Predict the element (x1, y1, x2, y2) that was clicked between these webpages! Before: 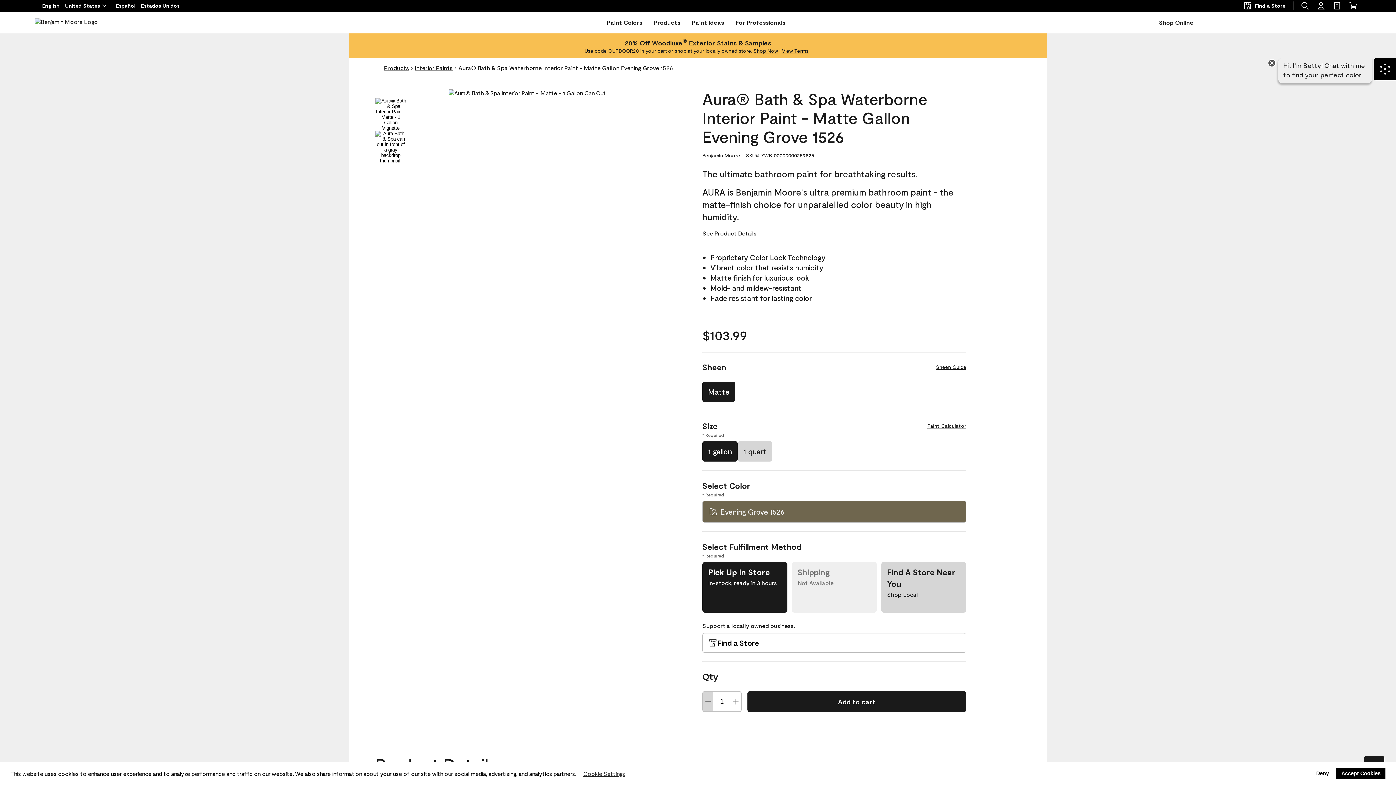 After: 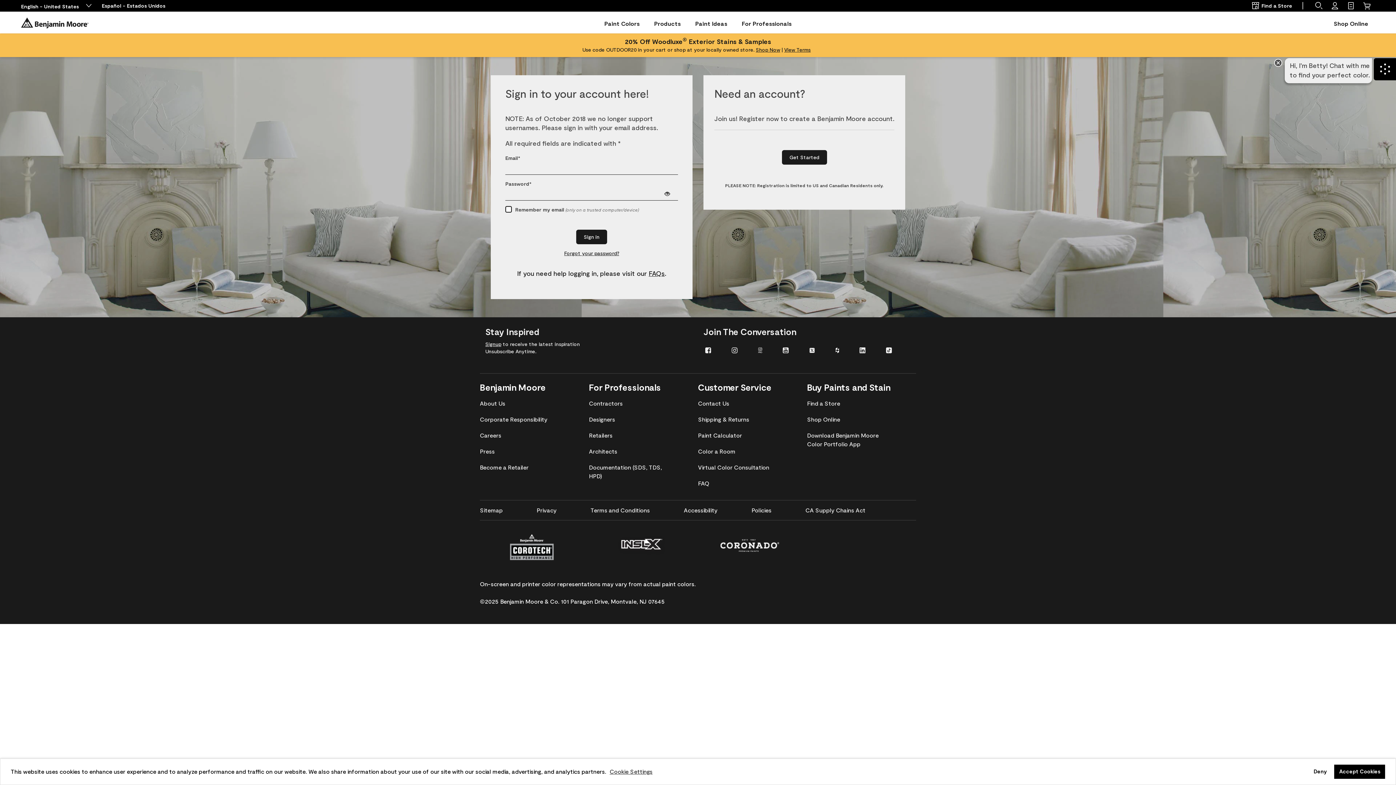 Action: bbox: (1313, 1, 1329, 10) label: Profile